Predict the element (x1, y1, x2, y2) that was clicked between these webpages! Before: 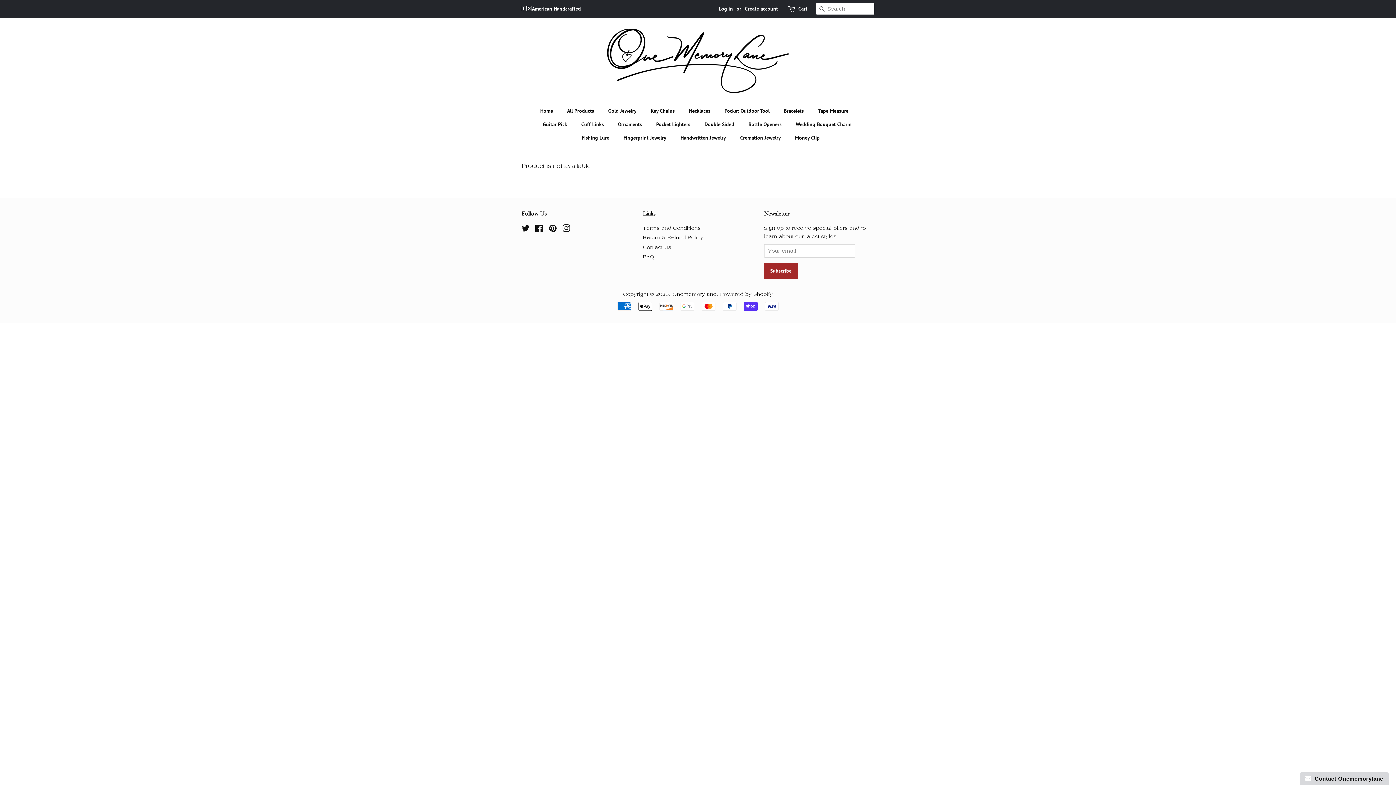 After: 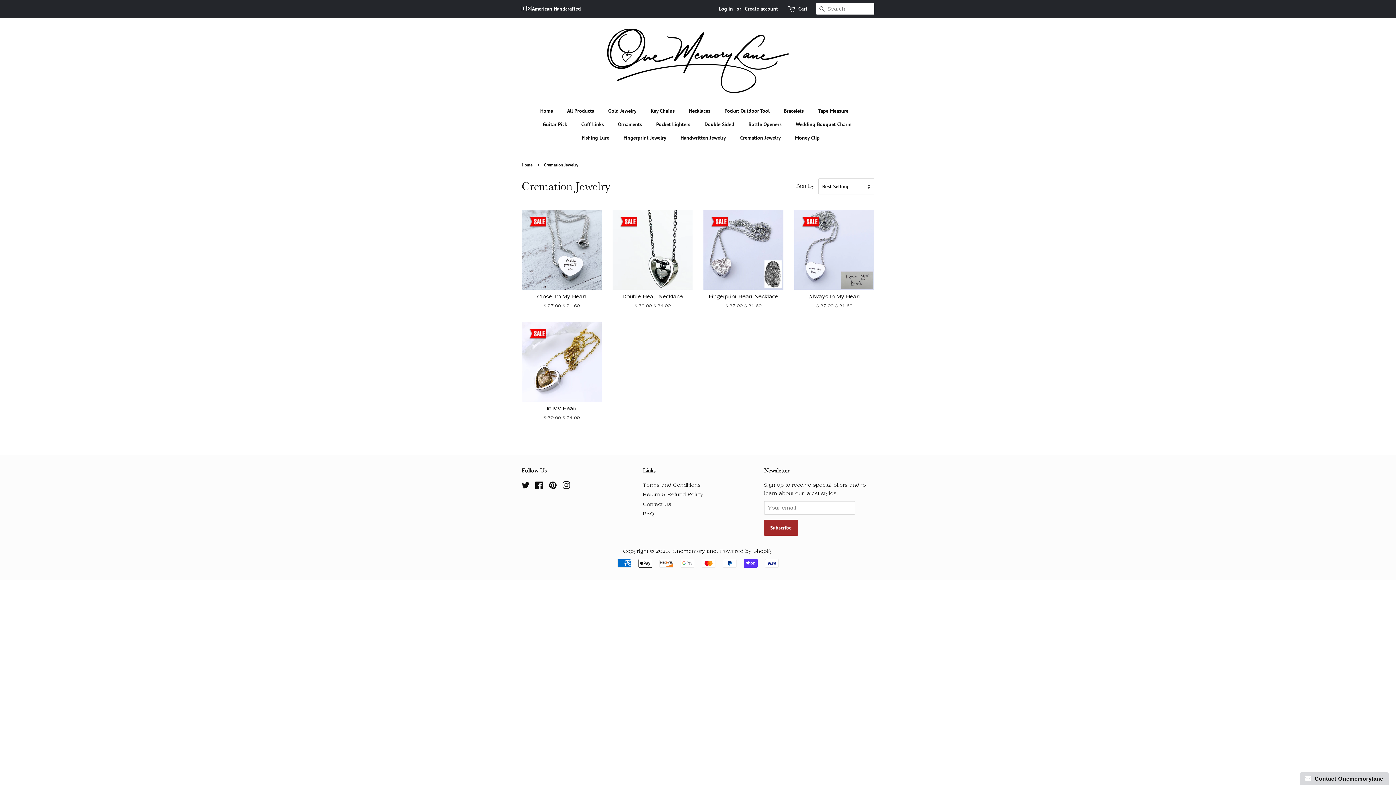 Action: bbox: (734, 131, 788, 144) label: Cremation Jewelry